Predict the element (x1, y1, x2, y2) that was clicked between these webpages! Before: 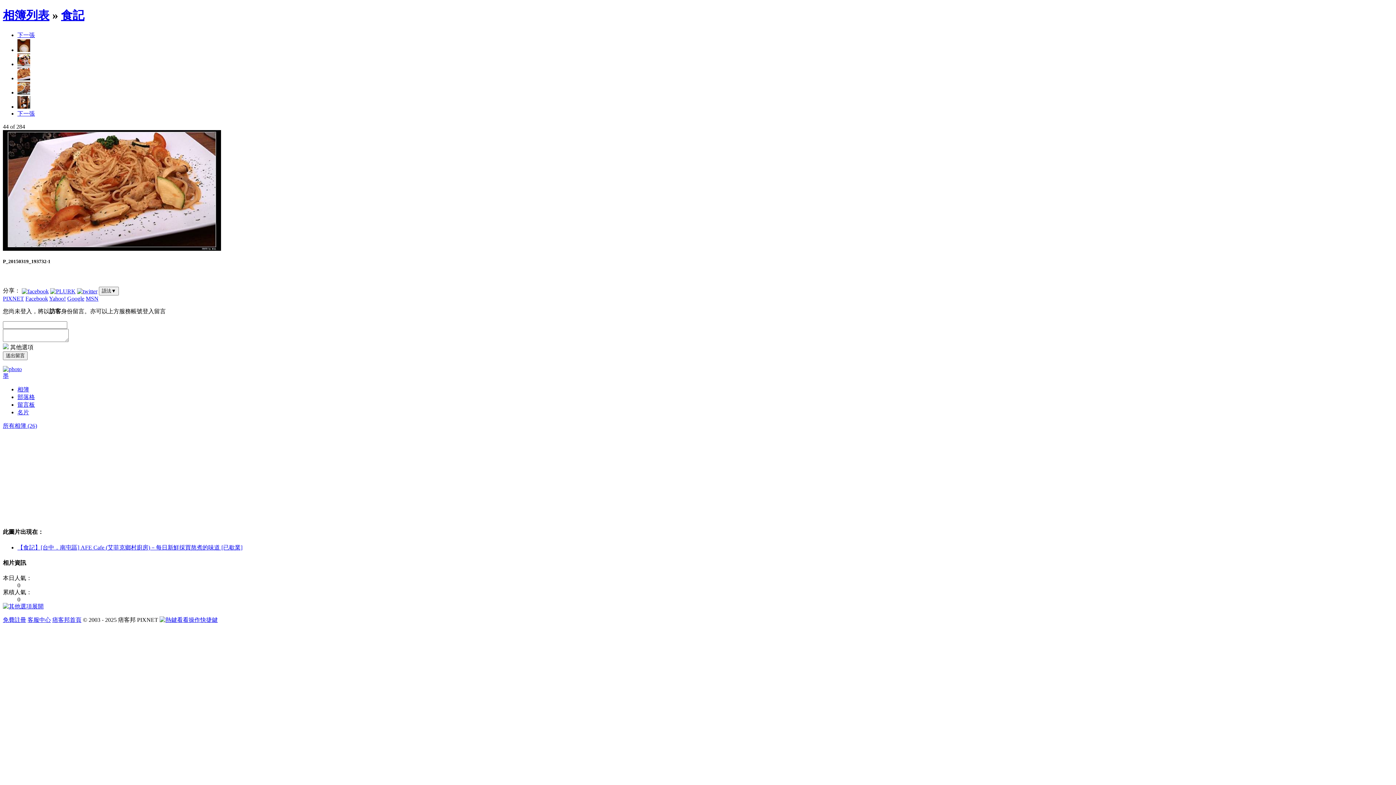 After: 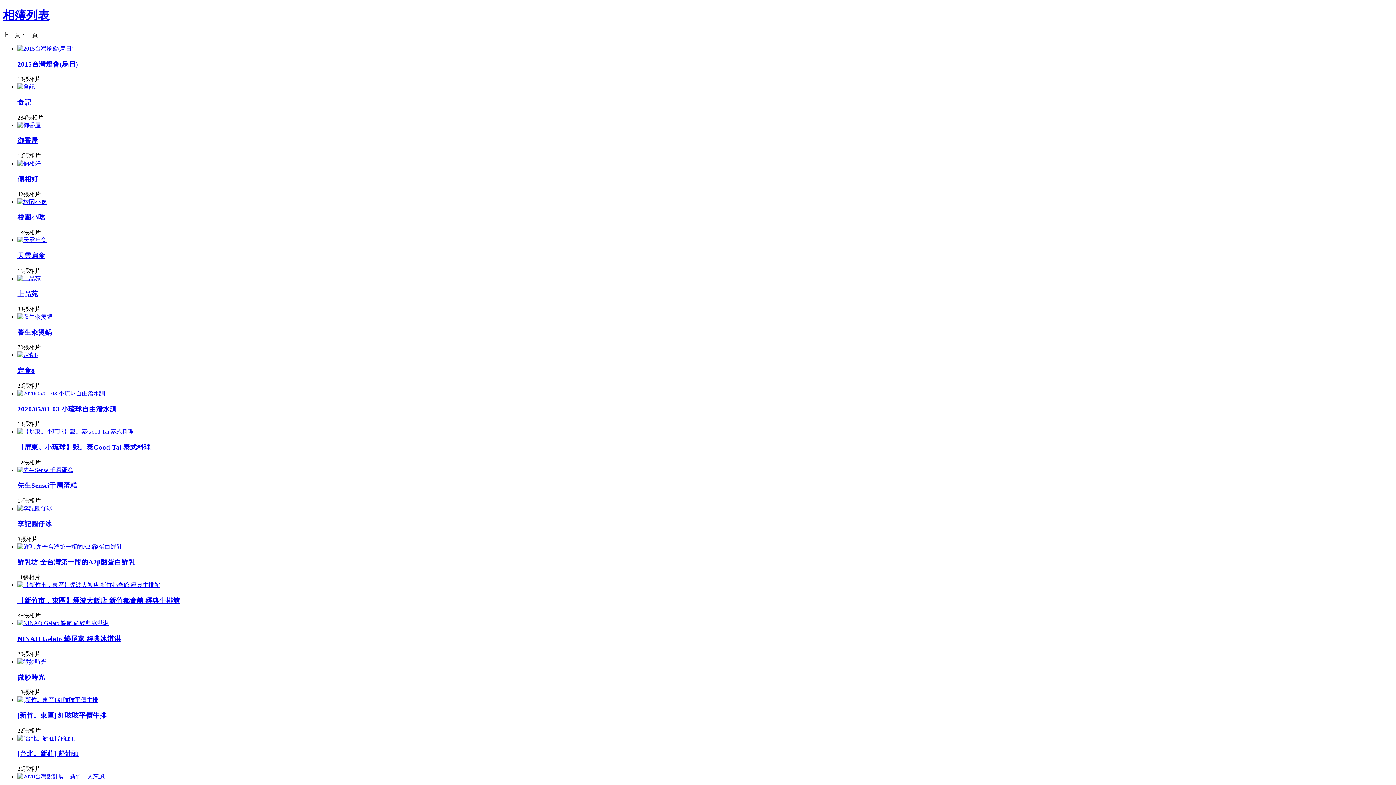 Action: bbox: (2, 8, 49, 21) label: 相簿列表